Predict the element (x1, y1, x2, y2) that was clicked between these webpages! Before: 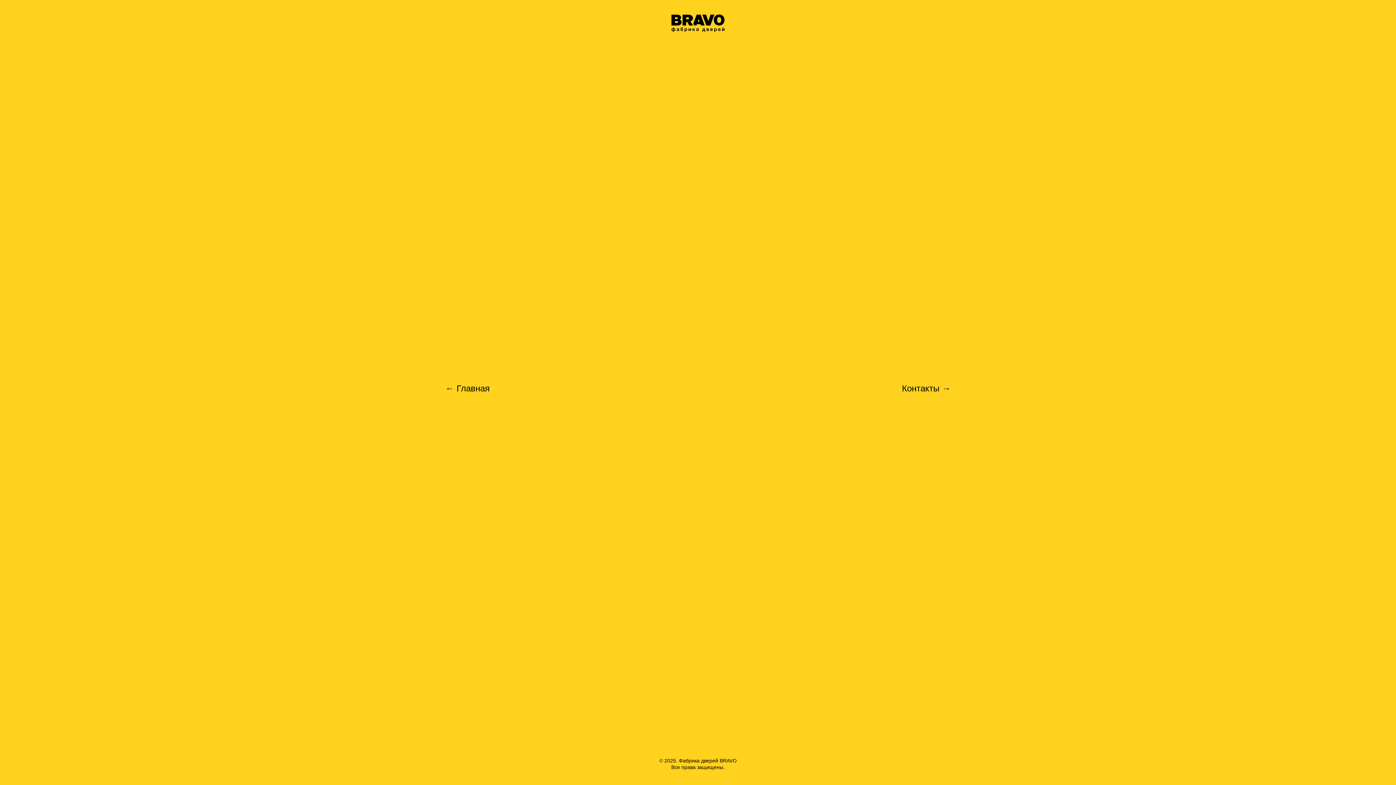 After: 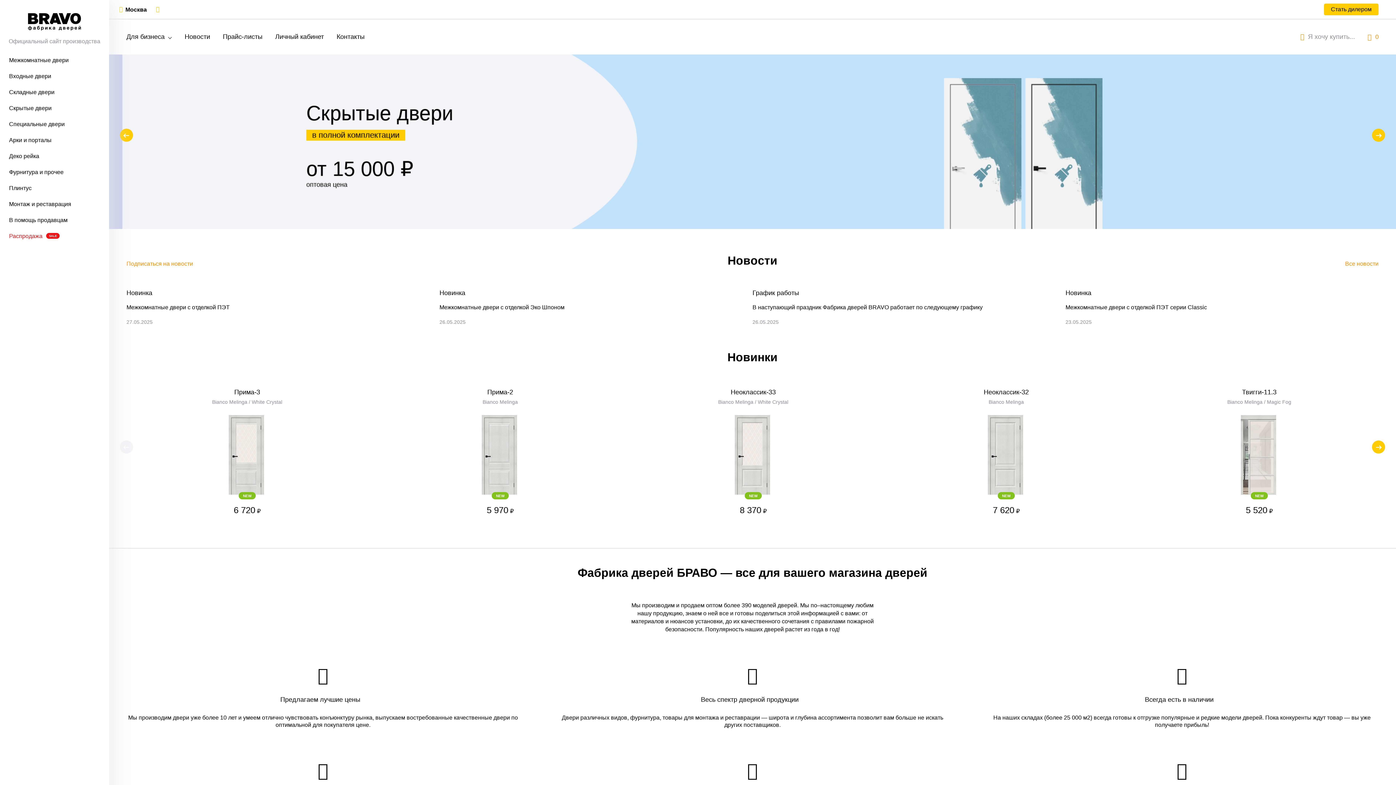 Action: bbox: (671, 14, 724, 33)